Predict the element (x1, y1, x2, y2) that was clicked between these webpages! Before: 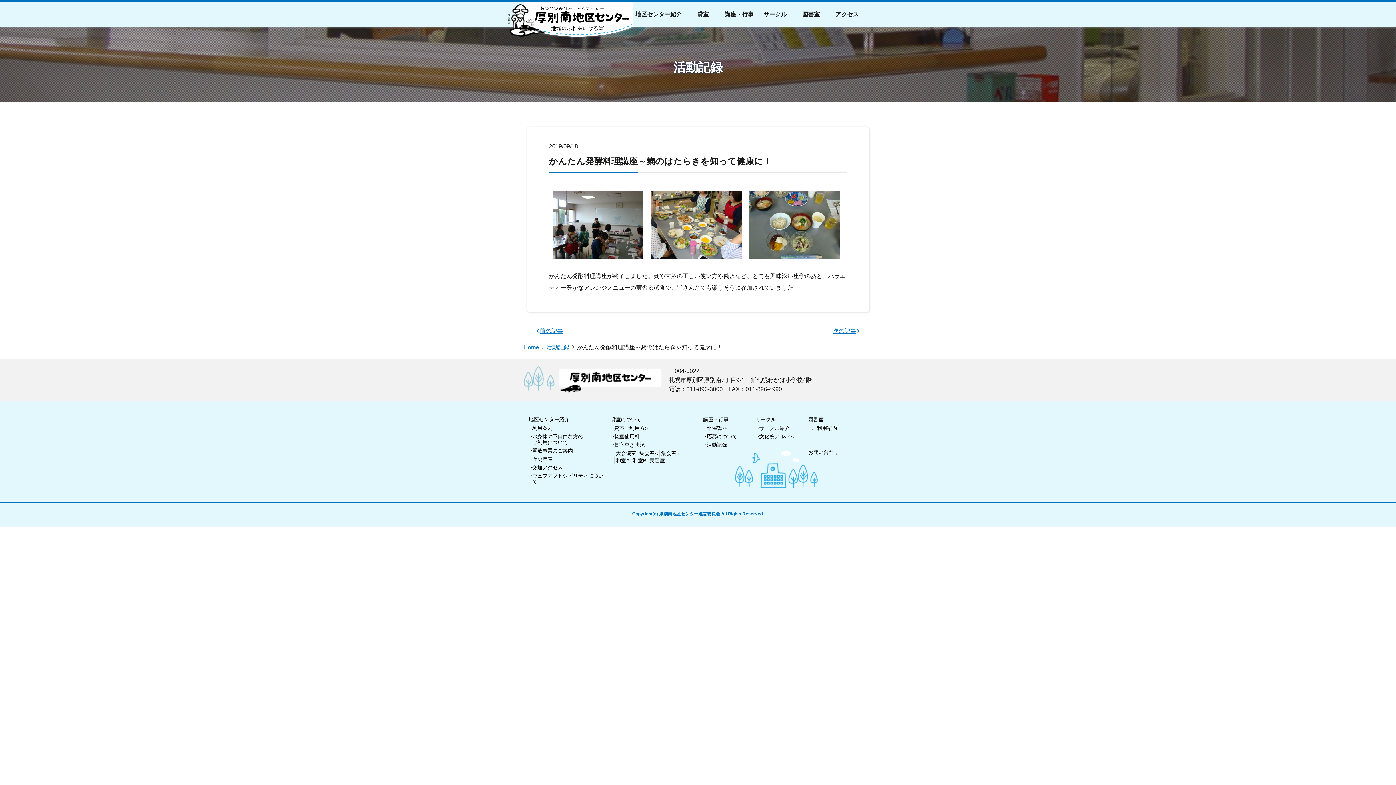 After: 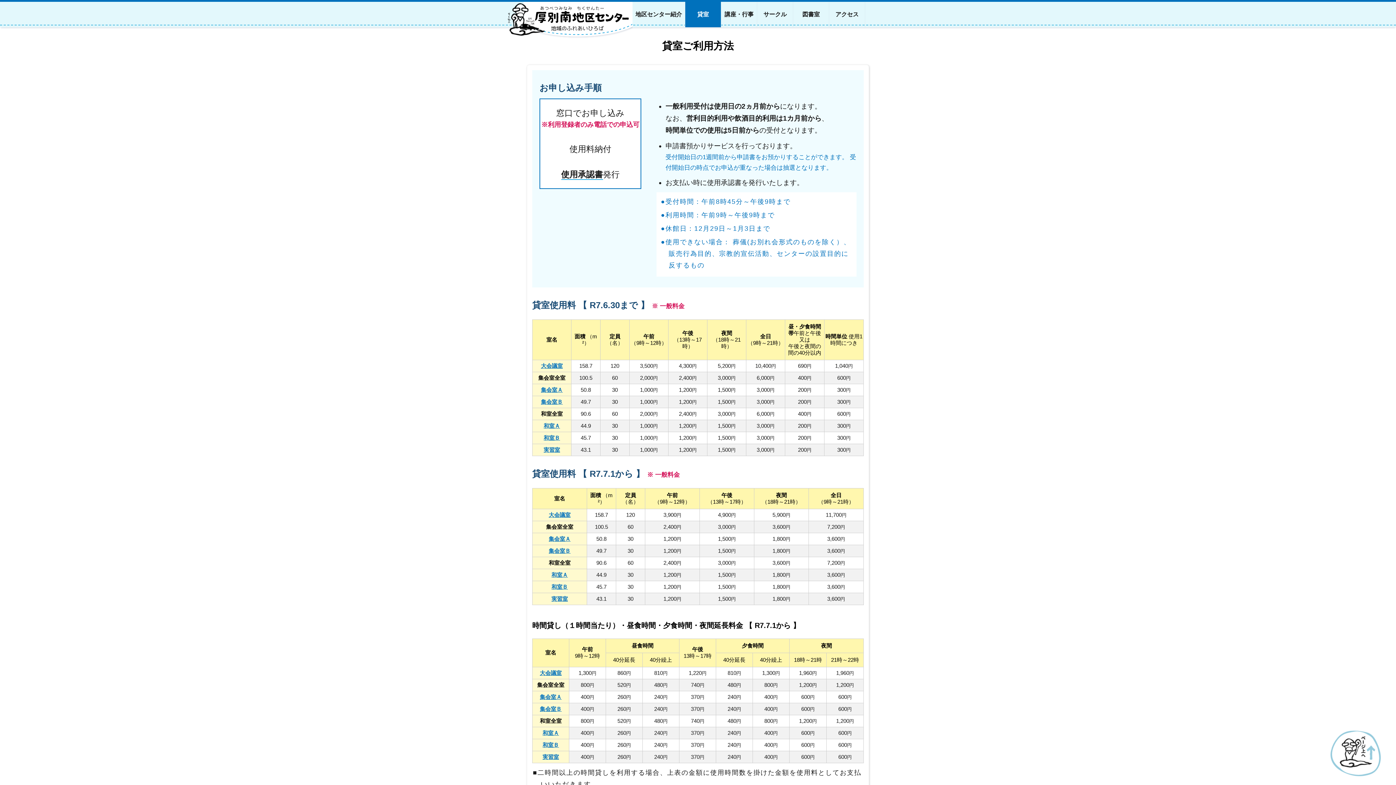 Action: label: 貸室ご利用方法 bbox: (614, 425, 650, 431)